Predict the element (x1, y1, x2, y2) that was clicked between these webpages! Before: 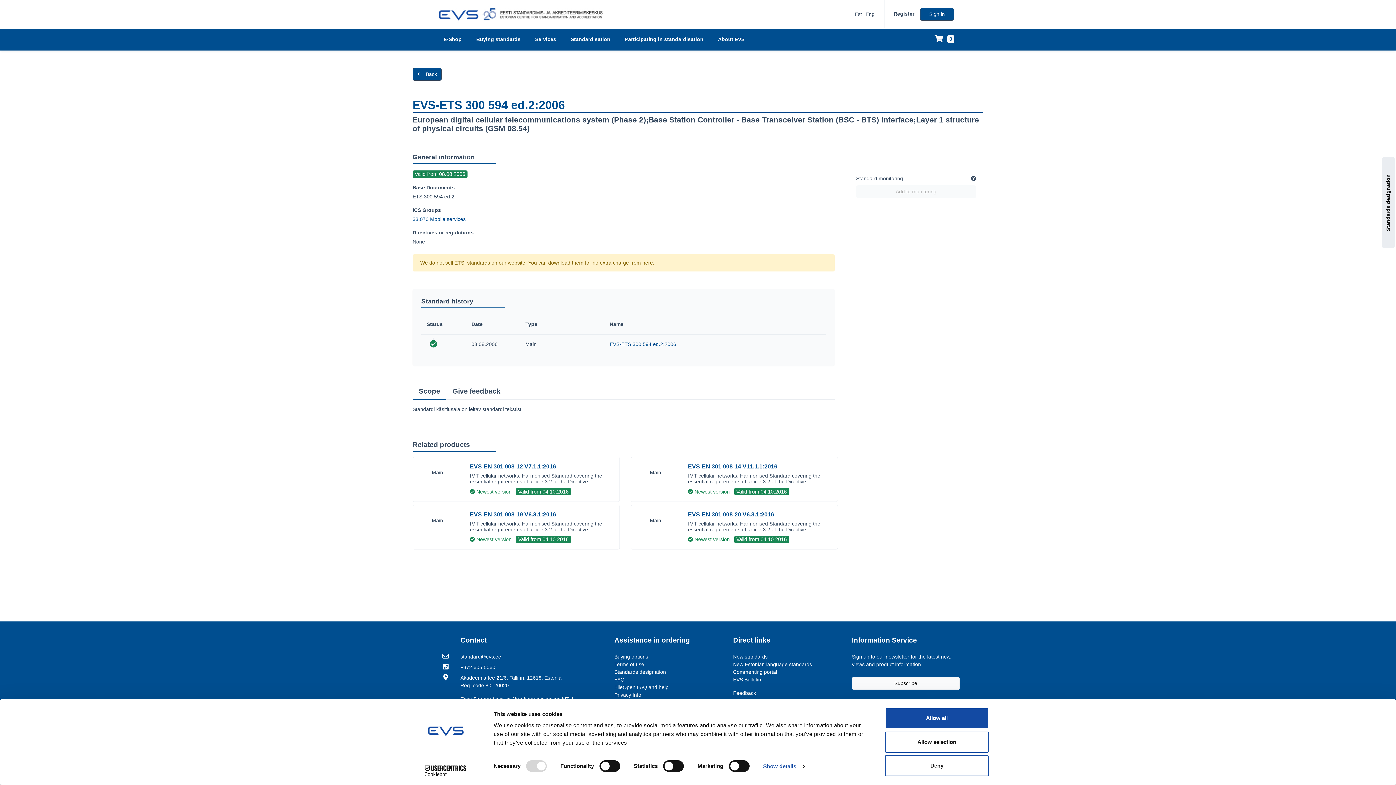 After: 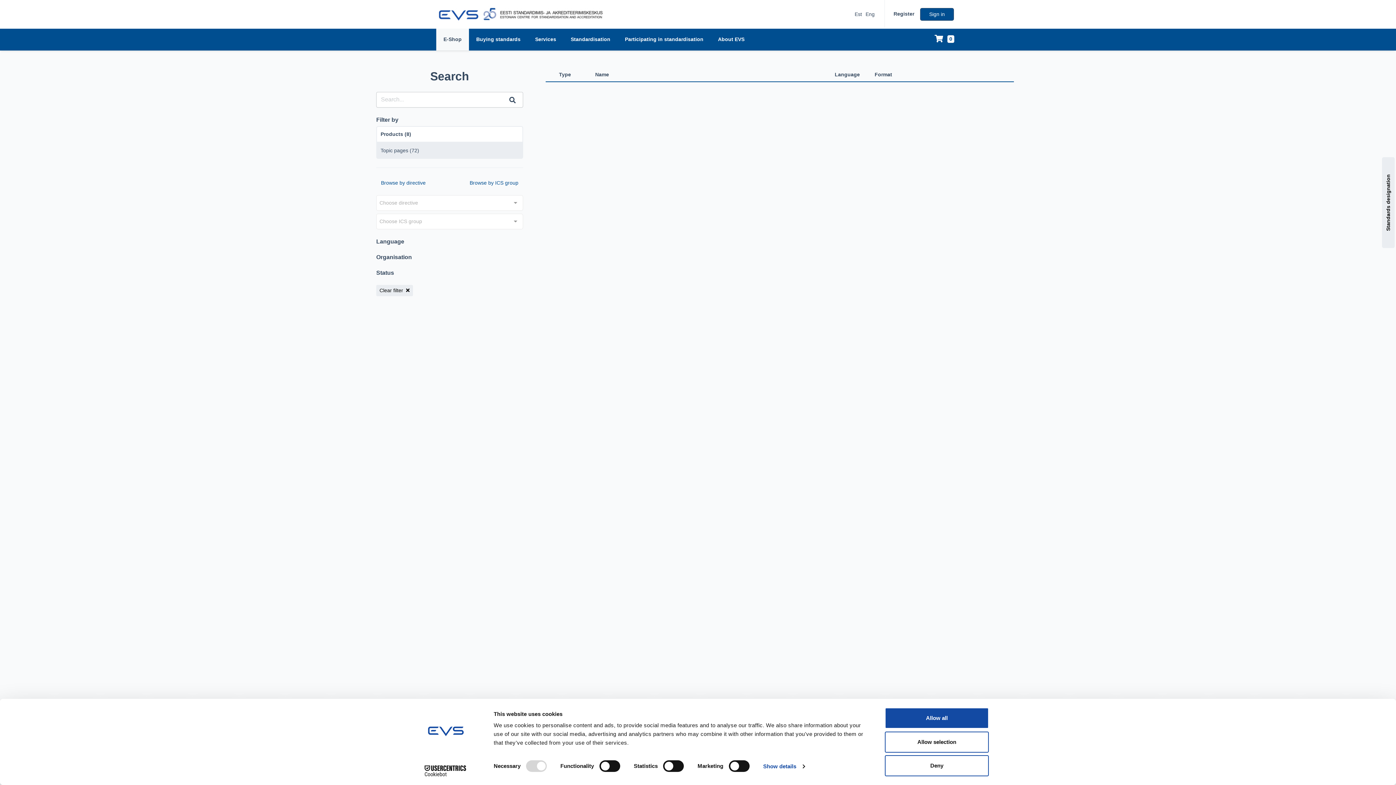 Action: label: New Estonian language standards bbox: (733, 661, 812, 667)